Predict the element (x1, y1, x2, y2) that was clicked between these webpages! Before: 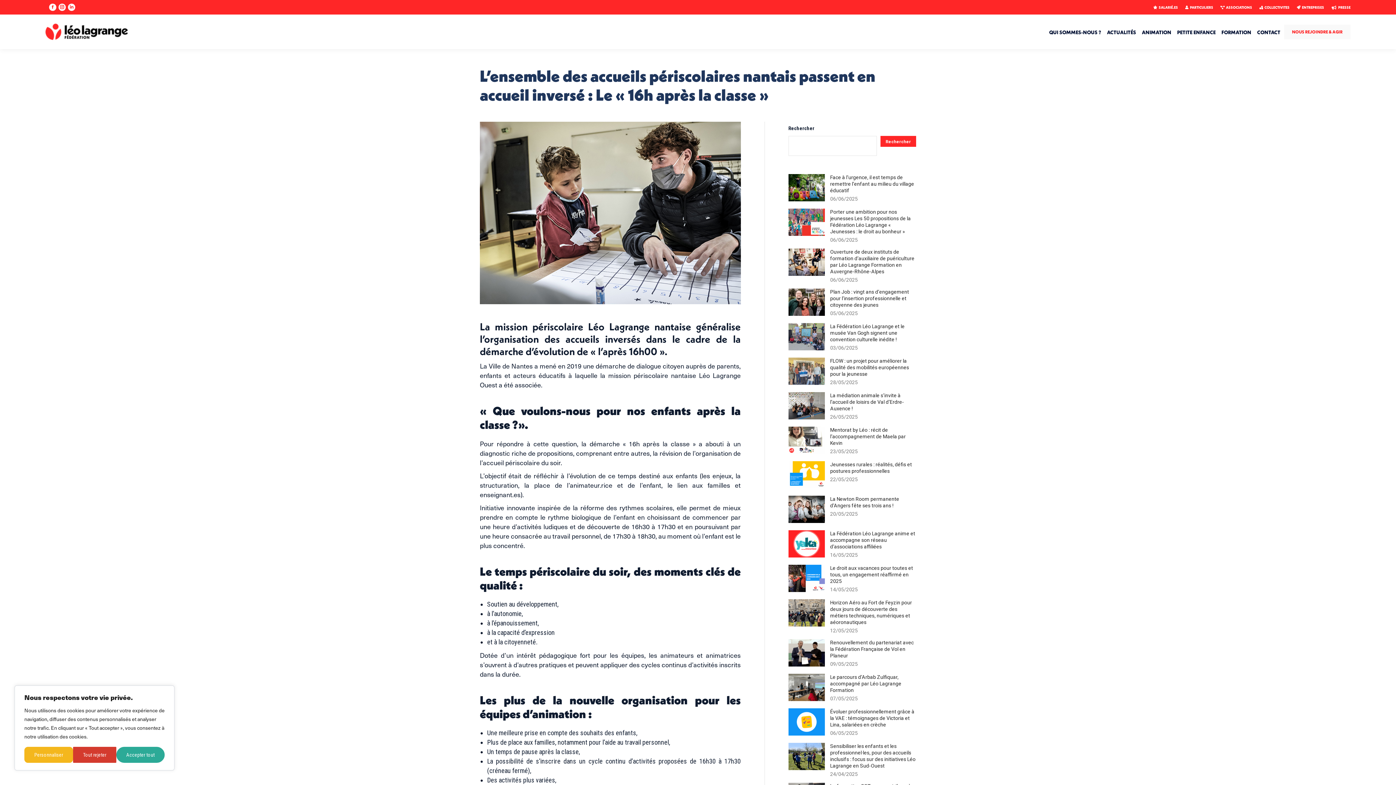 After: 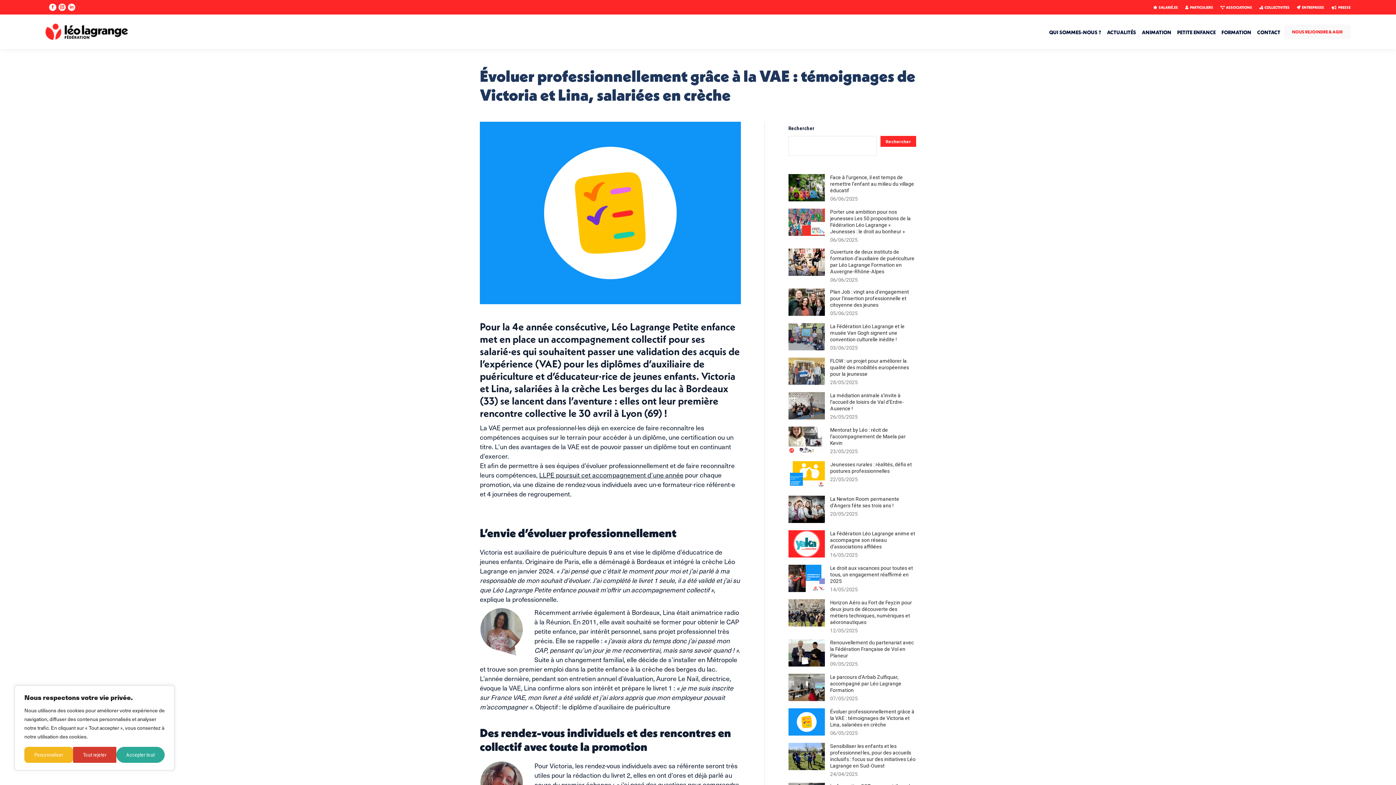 Action: label: Image article bbox: (788, 708, 824, 736)